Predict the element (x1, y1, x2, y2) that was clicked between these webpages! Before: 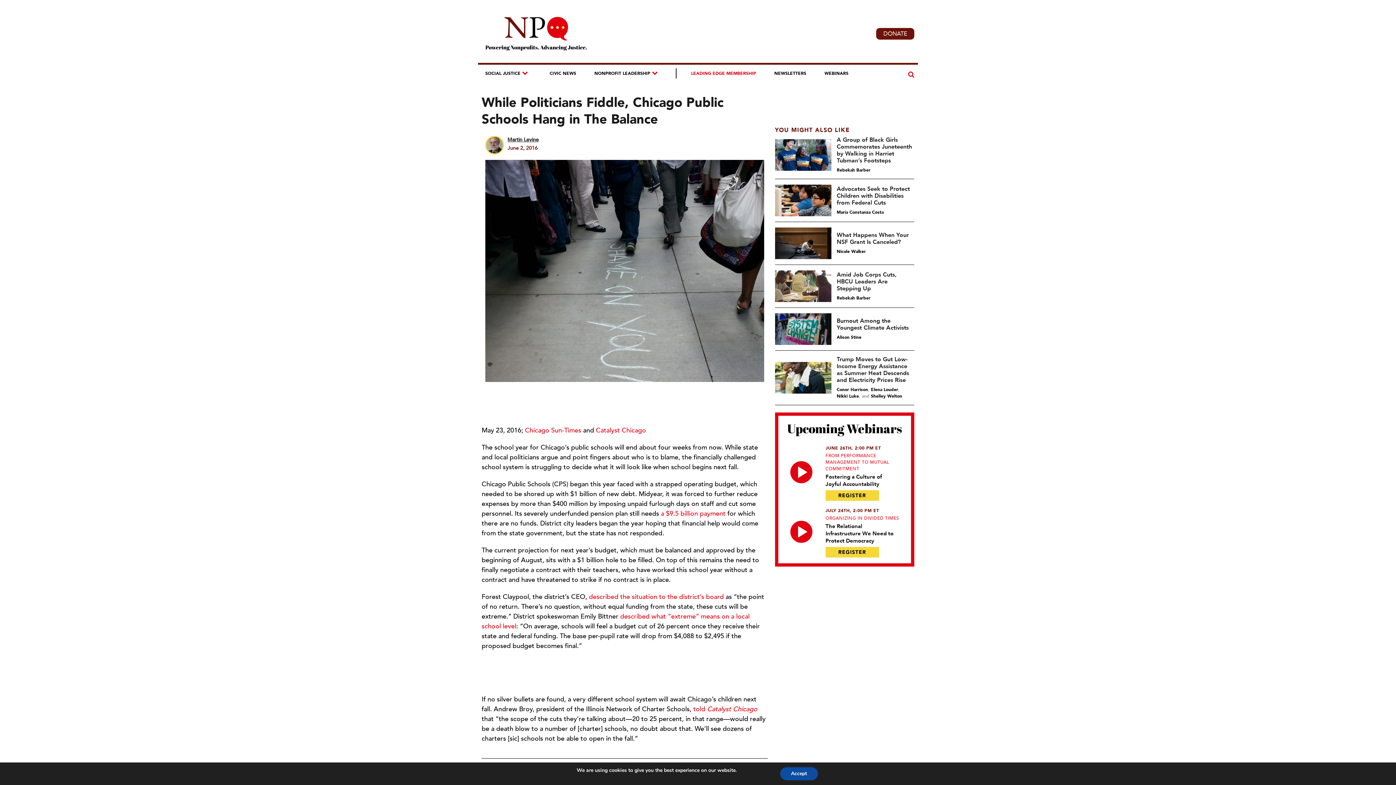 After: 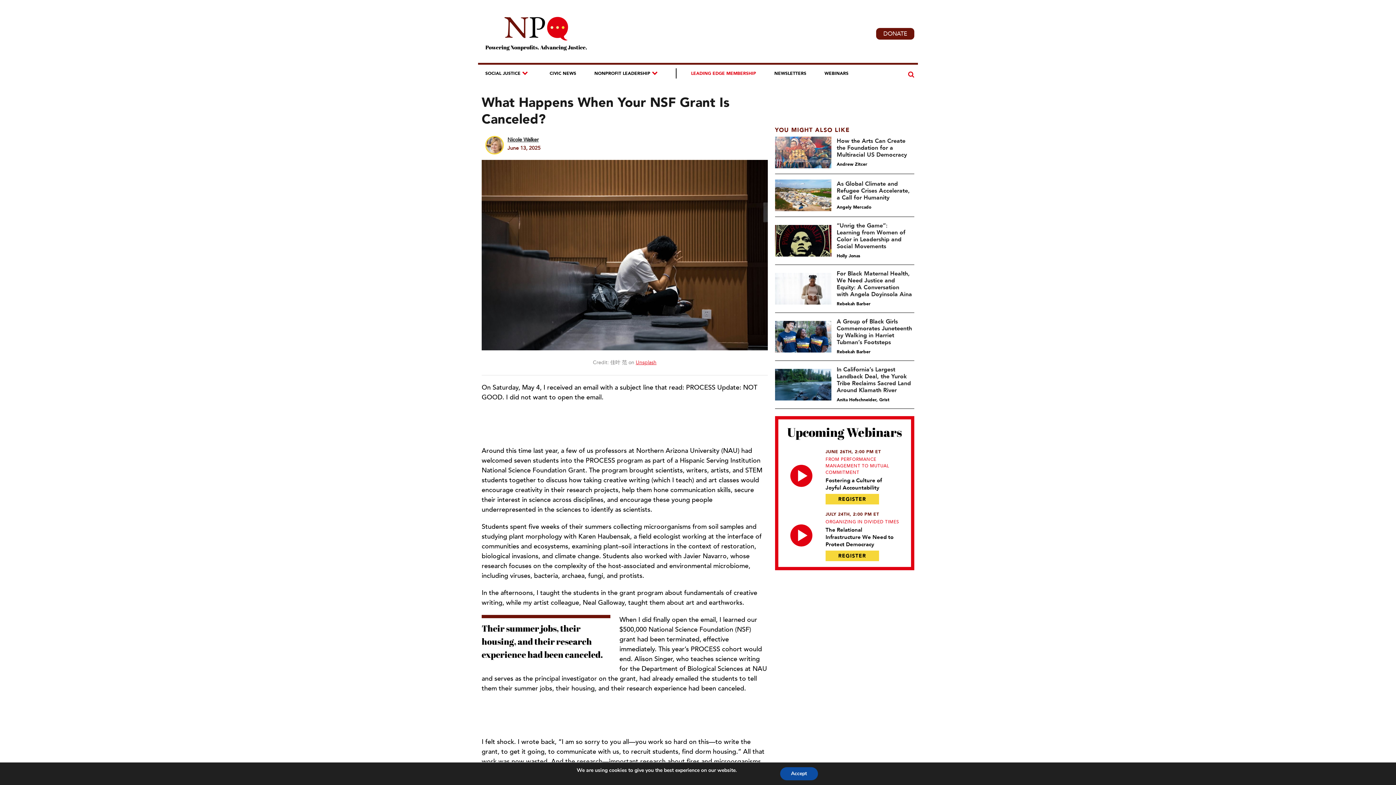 Action: bbox: (775, 227, 831, 259)